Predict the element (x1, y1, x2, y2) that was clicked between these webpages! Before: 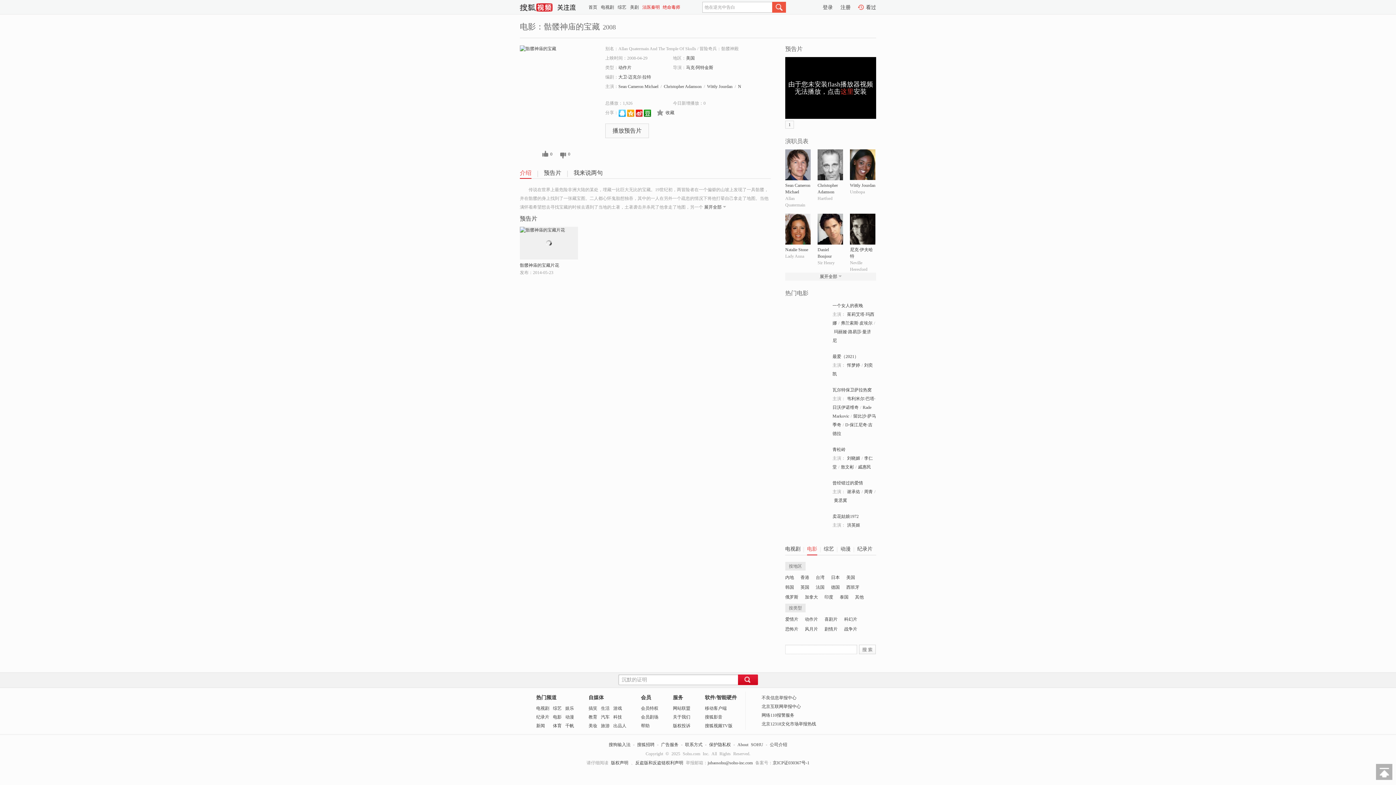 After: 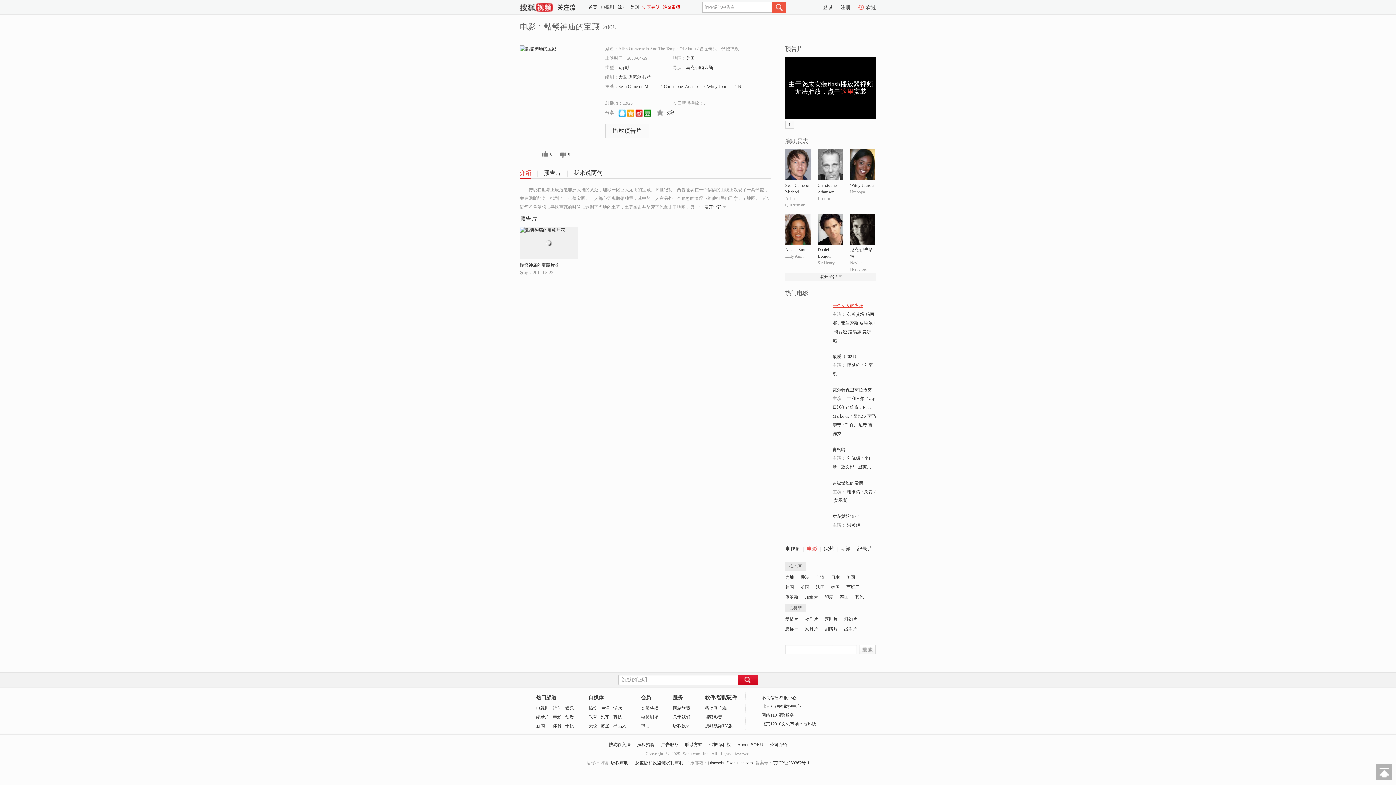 Action: label: 一个女人的夜晚 bbox: (832, 303, 863, 308)